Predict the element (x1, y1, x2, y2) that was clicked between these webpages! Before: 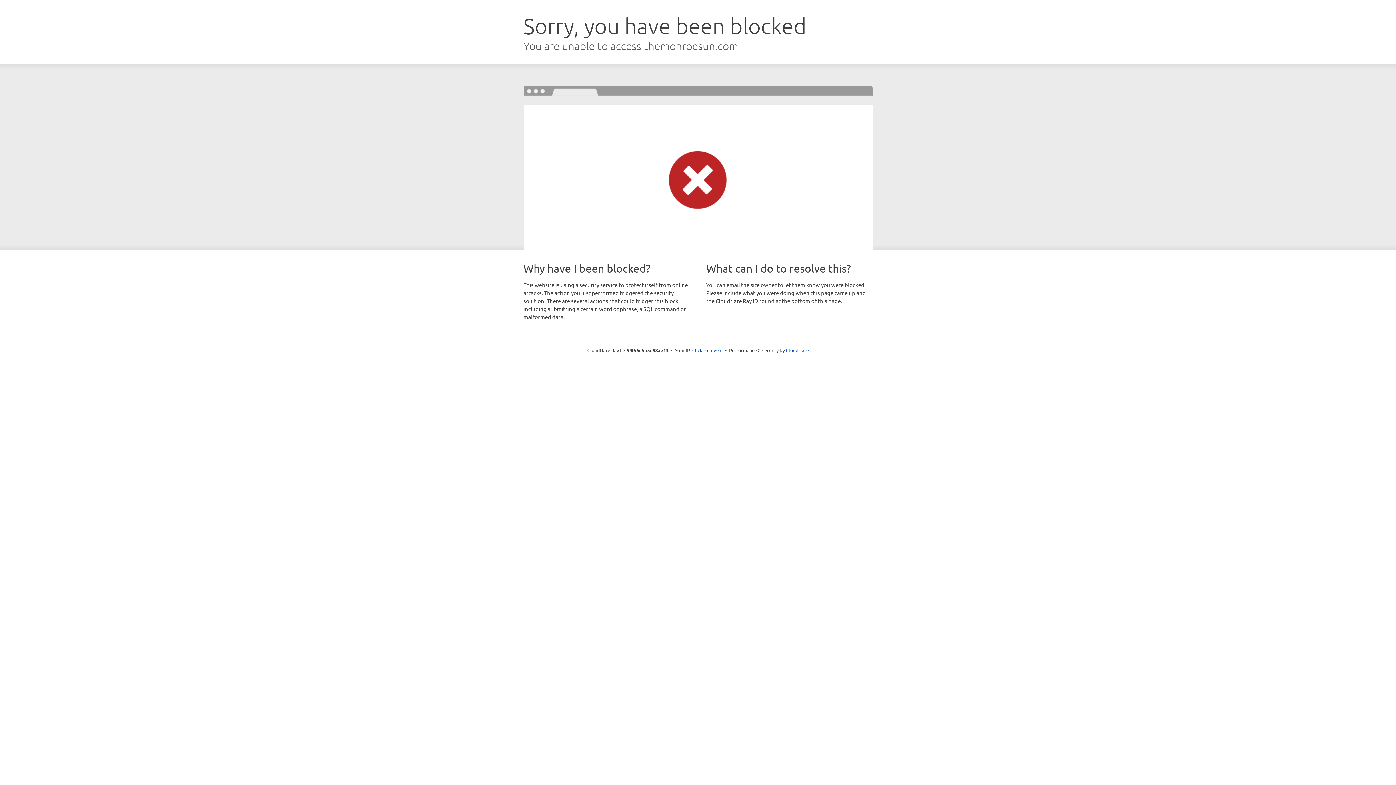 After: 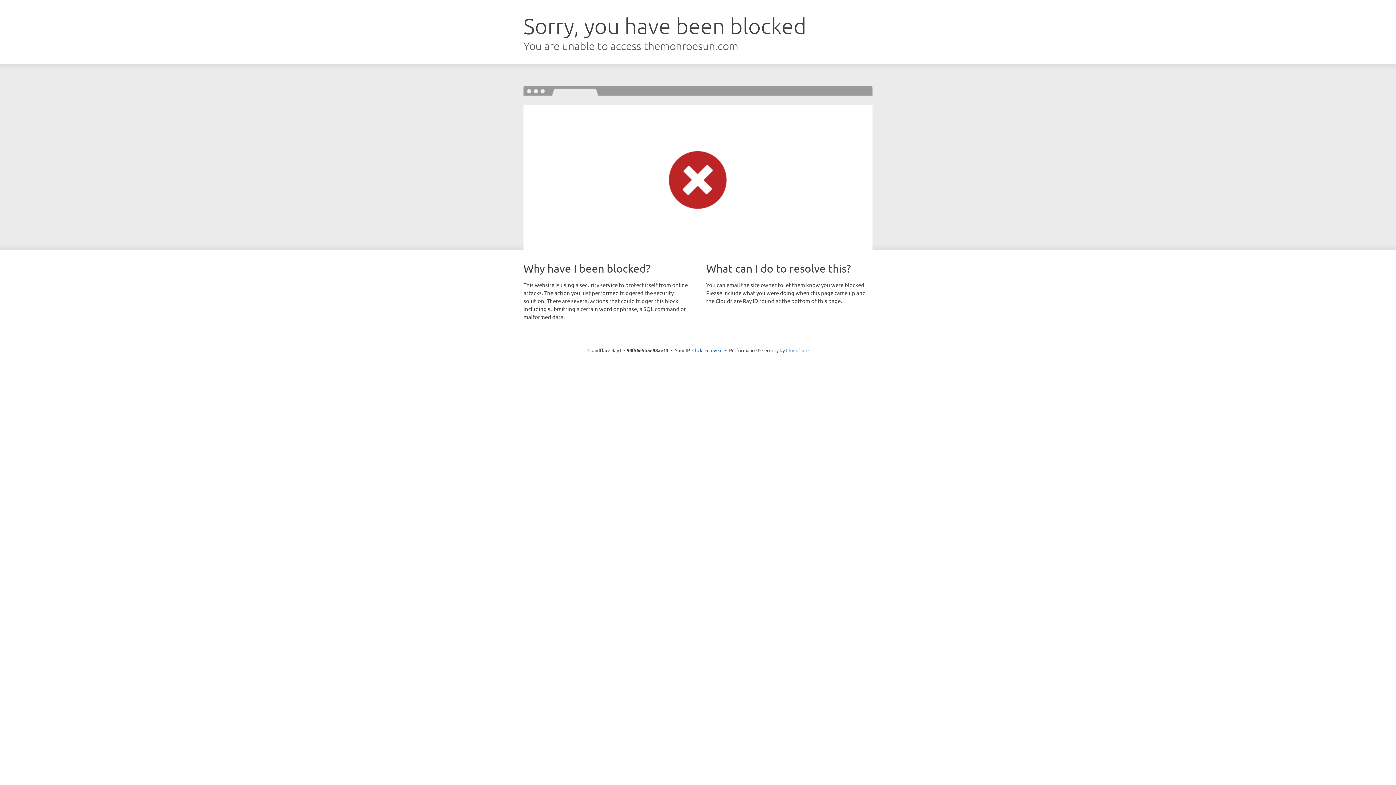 Action: bbox: (786, 347, 808, 353) label: Cloudflare